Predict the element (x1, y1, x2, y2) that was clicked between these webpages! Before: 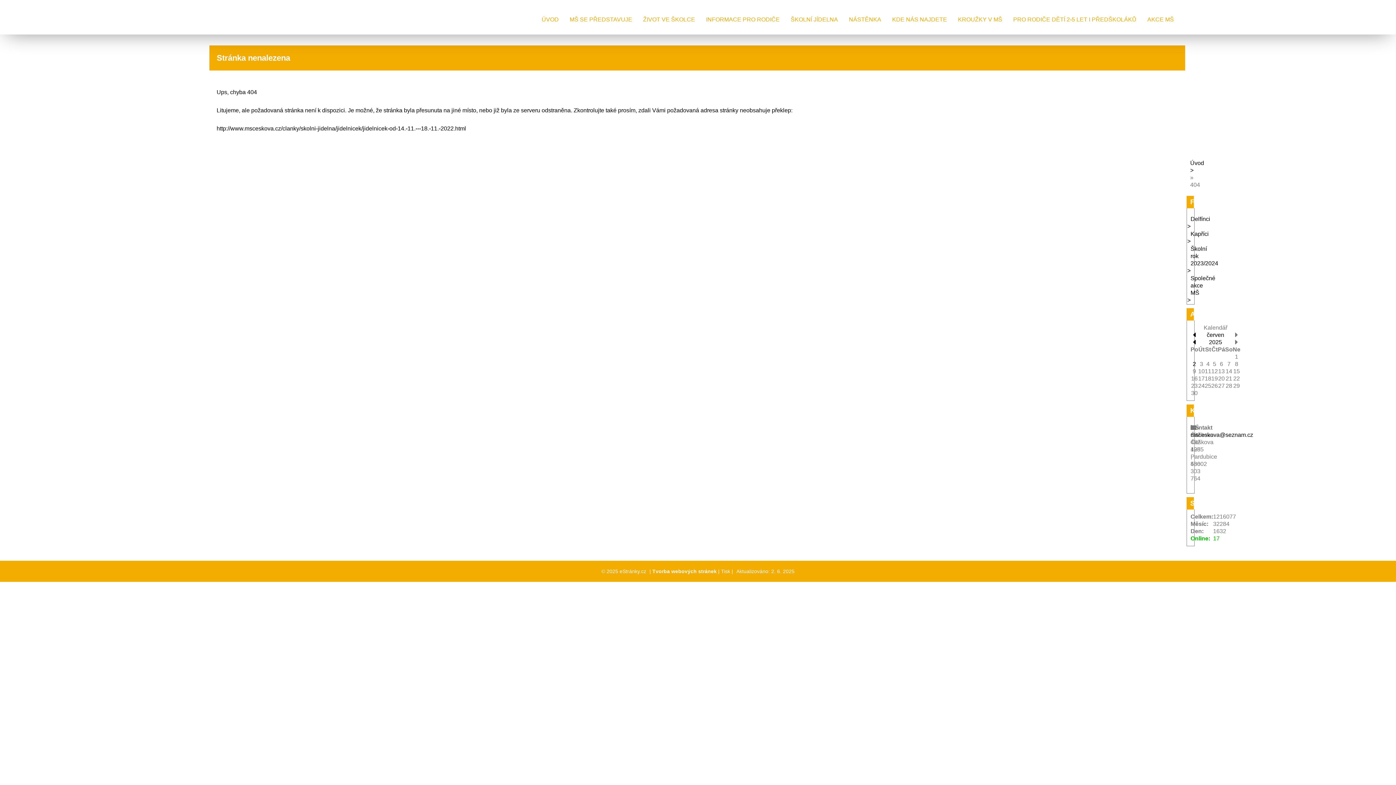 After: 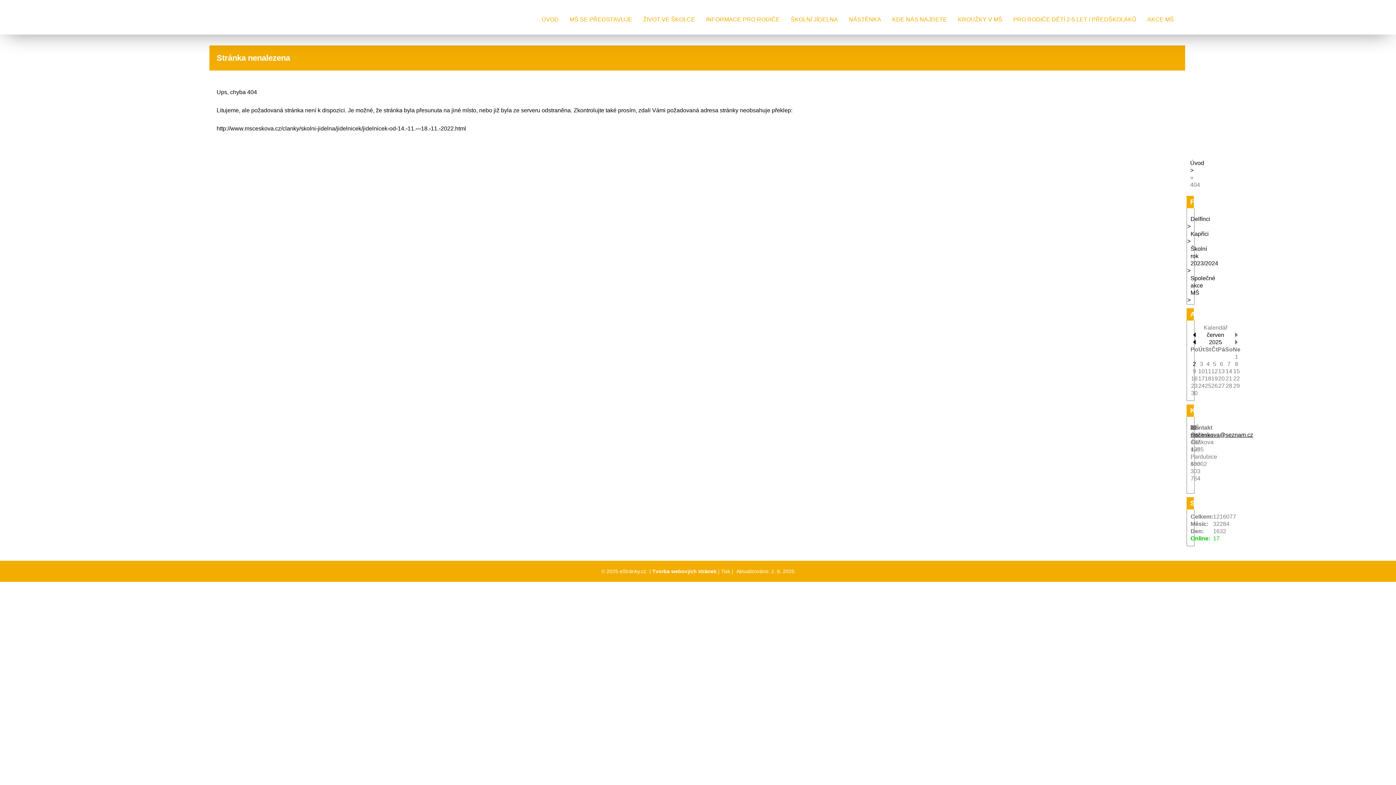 Action: bbox: (1190, 432, 1253, 438) label: msceskova@seznam.cz